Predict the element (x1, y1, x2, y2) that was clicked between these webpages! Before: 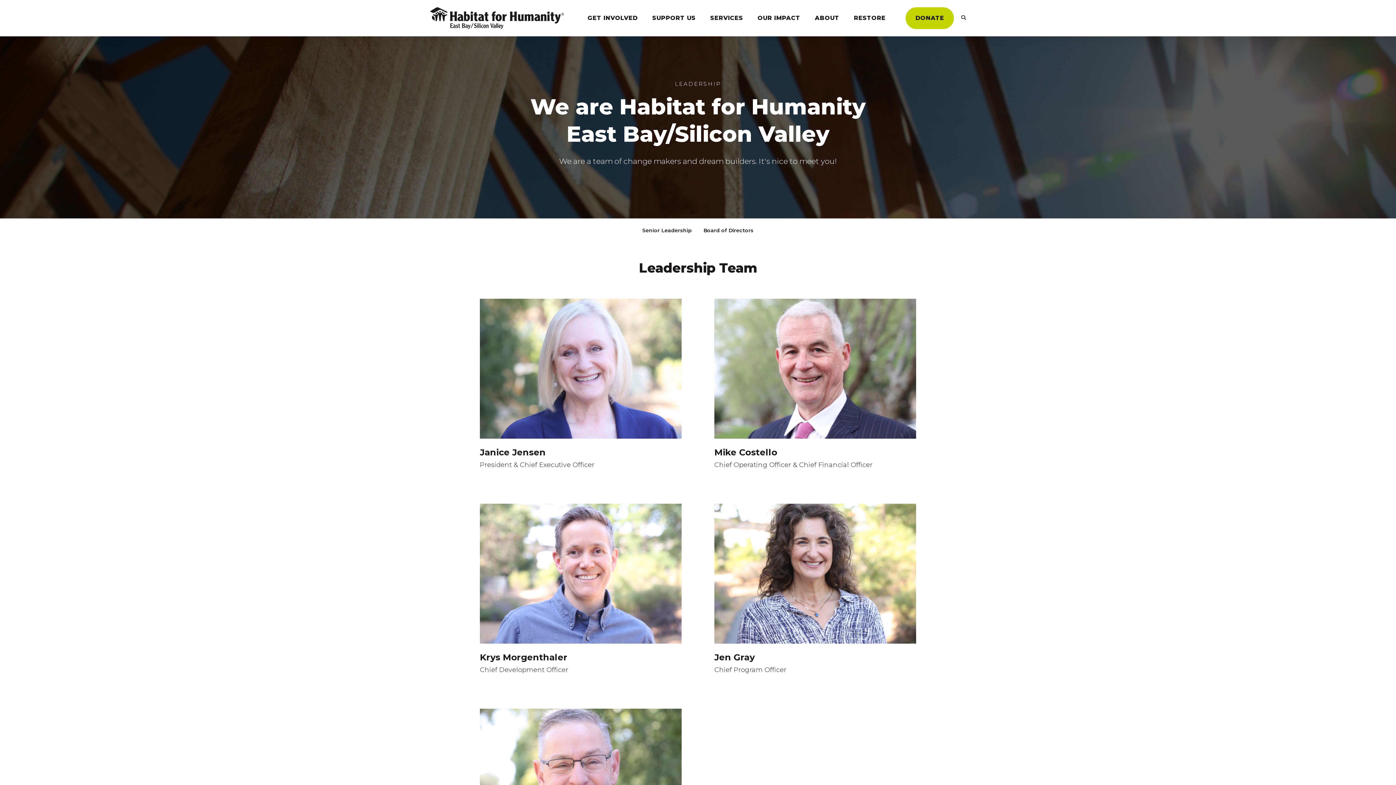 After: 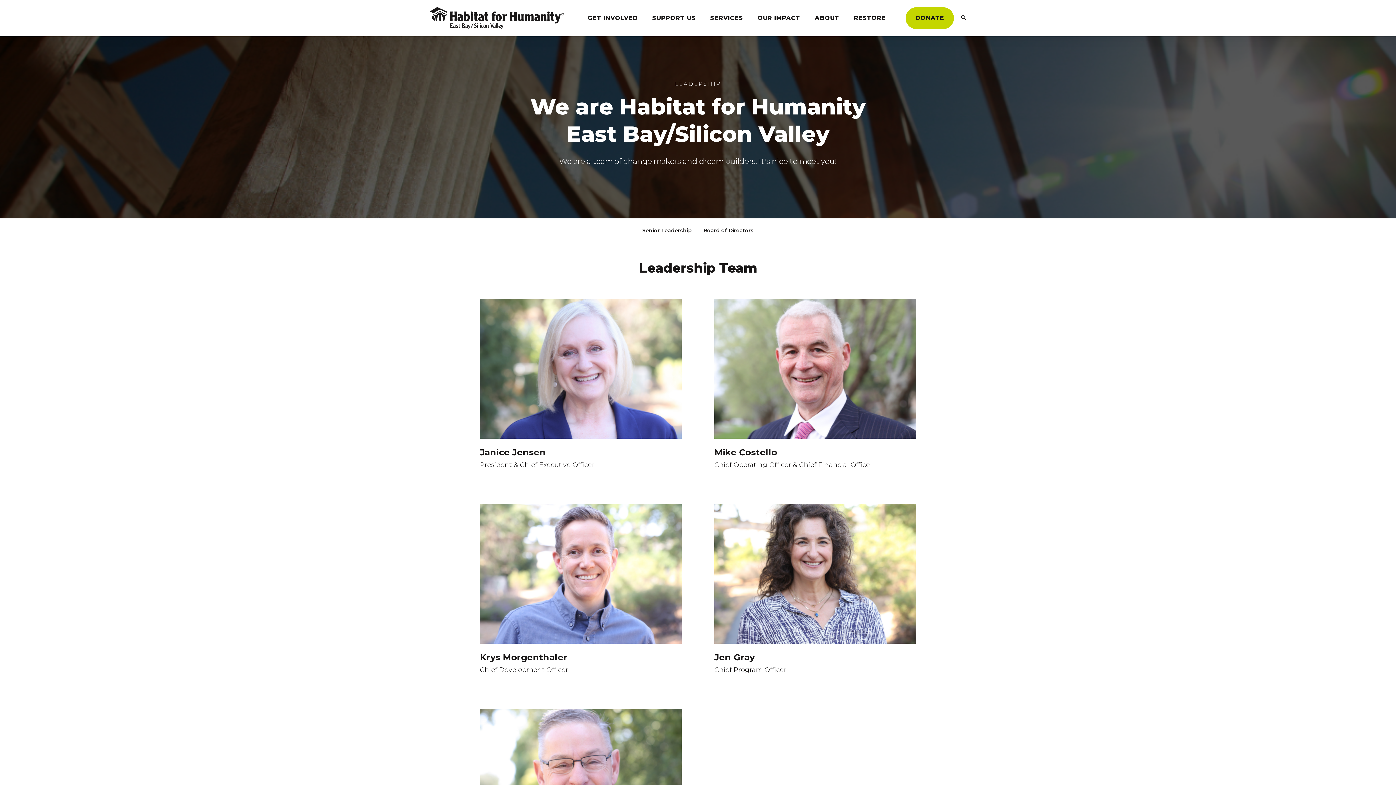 Action: bbox: (905, 7, 954, 29) label: DONATE